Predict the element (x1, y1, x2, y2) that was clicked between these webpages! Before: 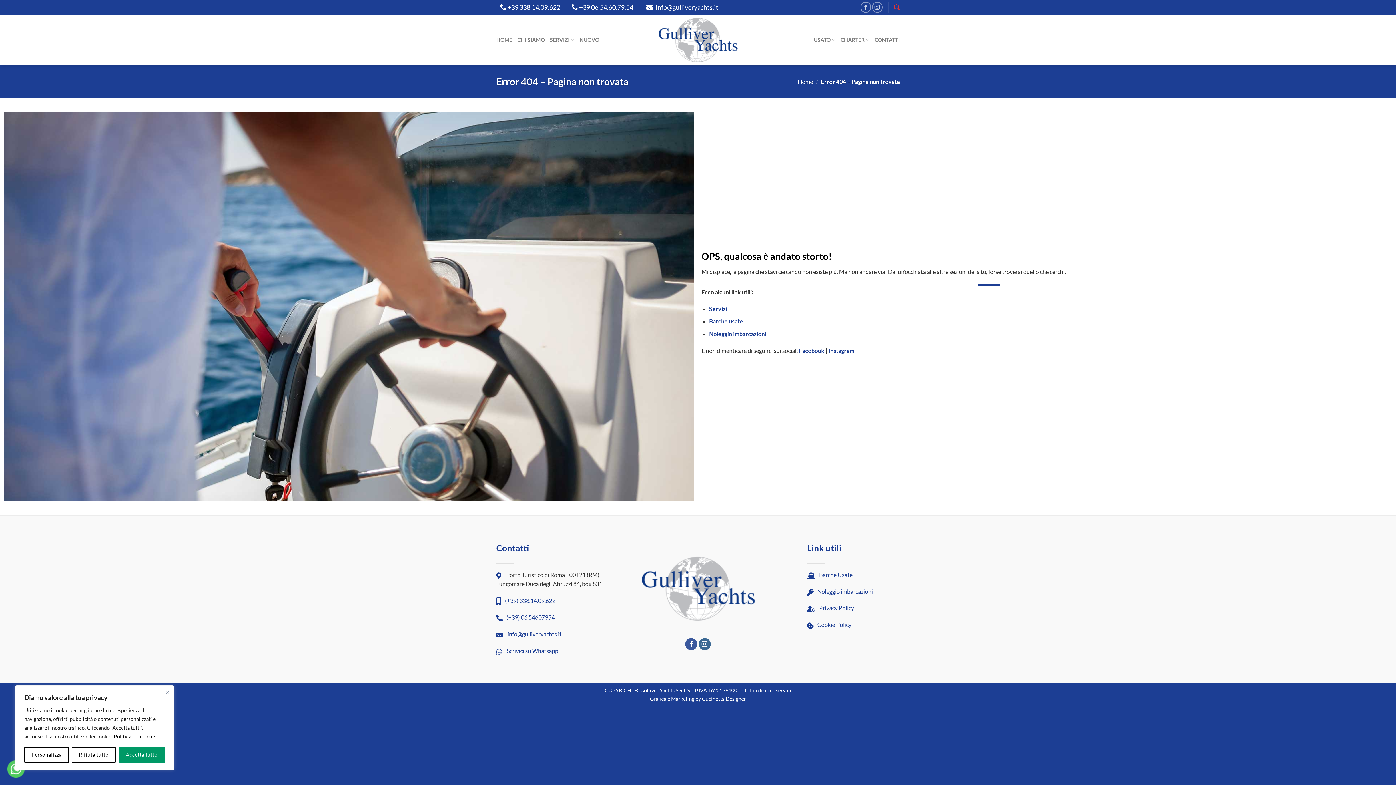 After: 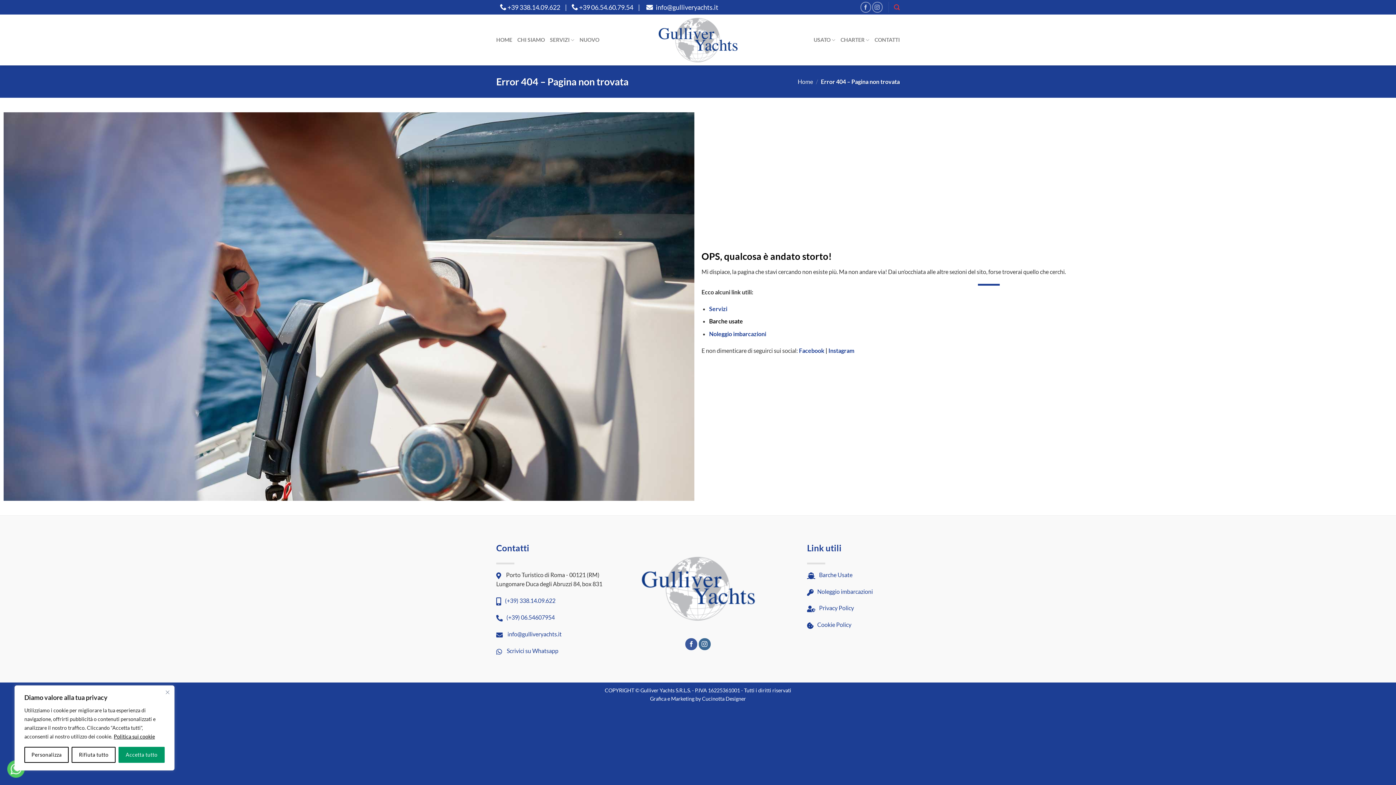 Action: bbox: (709, 317, 743, 324) label: Barche usate